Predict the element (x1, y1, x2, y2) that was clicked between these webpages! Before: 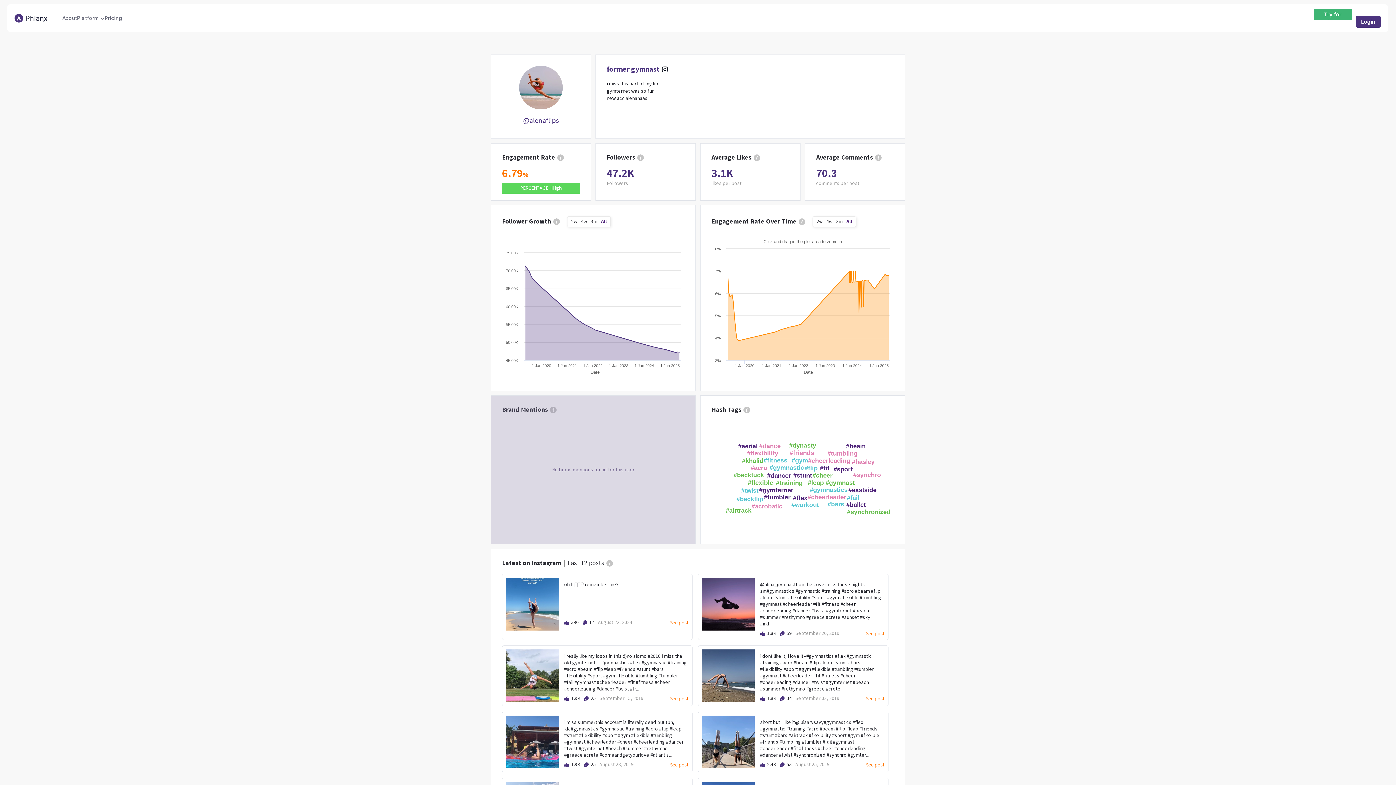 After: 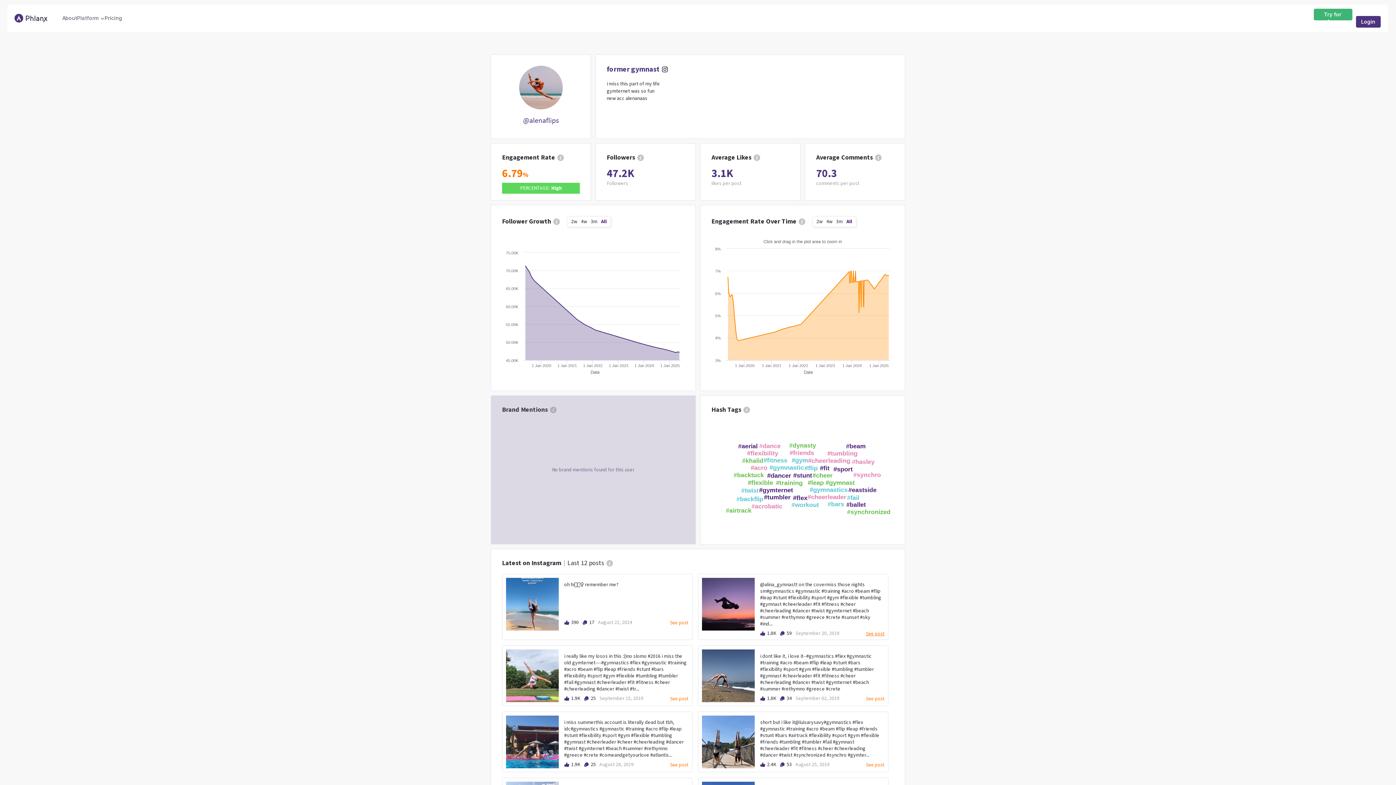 Action: label: See post bbox: (866, 631, 884, 636)